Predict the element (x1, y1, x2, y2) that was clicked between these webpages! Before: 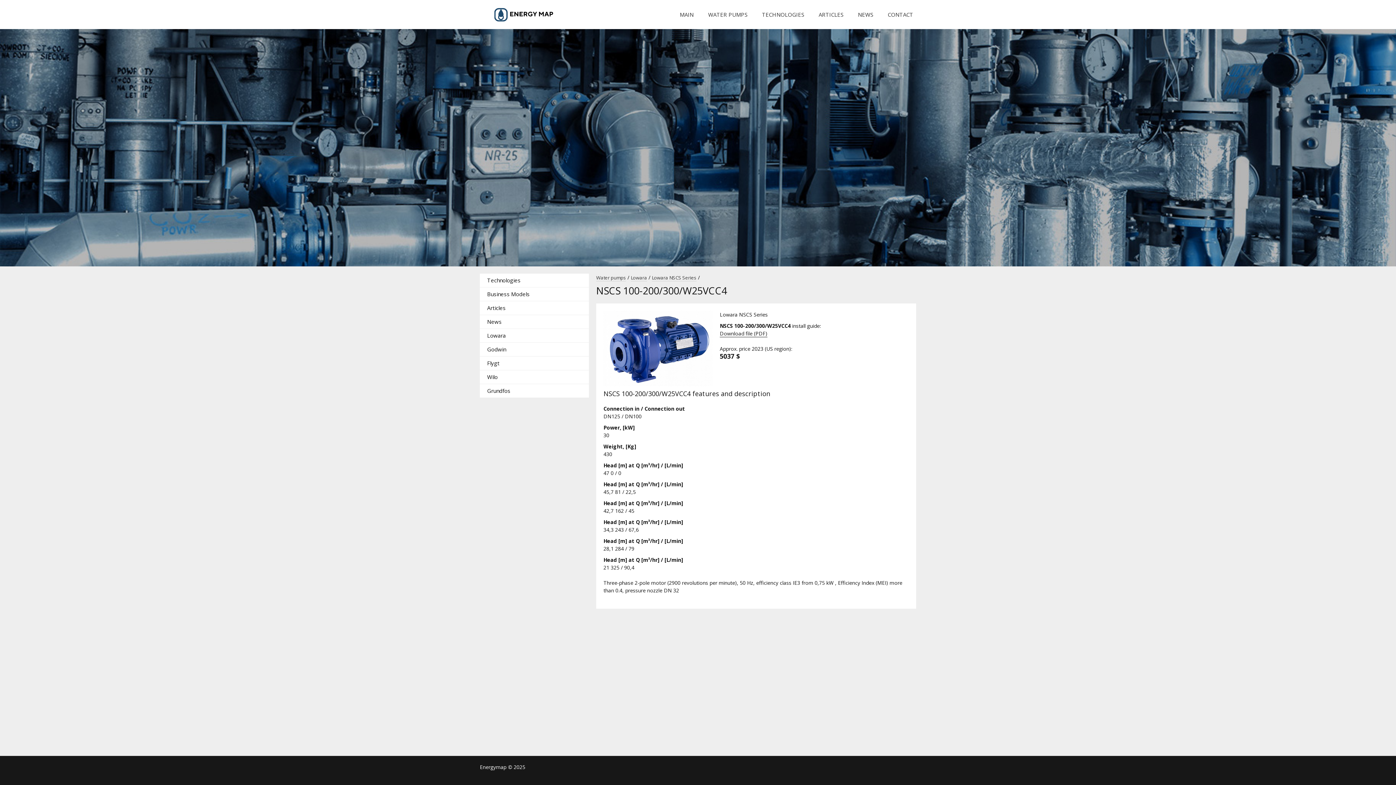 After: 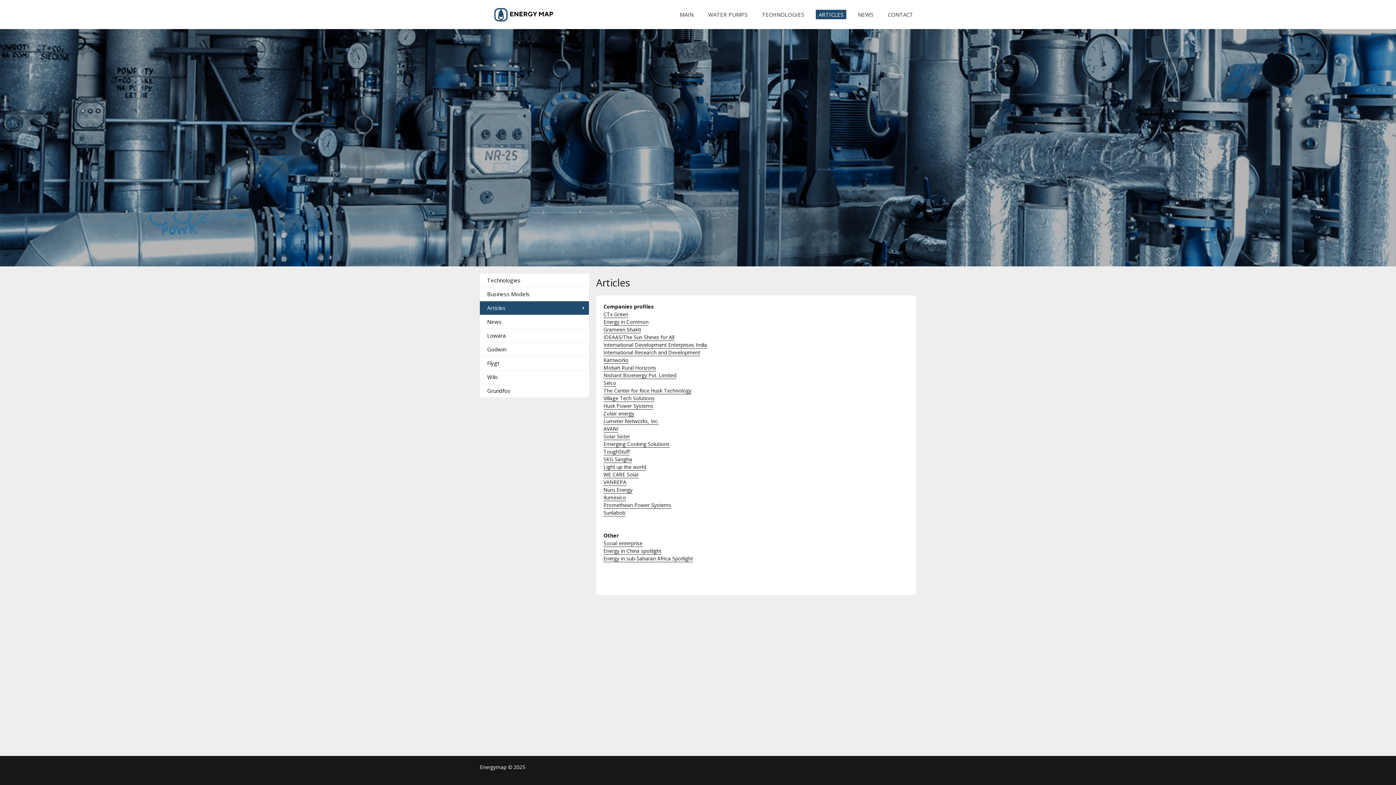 Action: label: Articles bbox: (480, 301, 589, 314)